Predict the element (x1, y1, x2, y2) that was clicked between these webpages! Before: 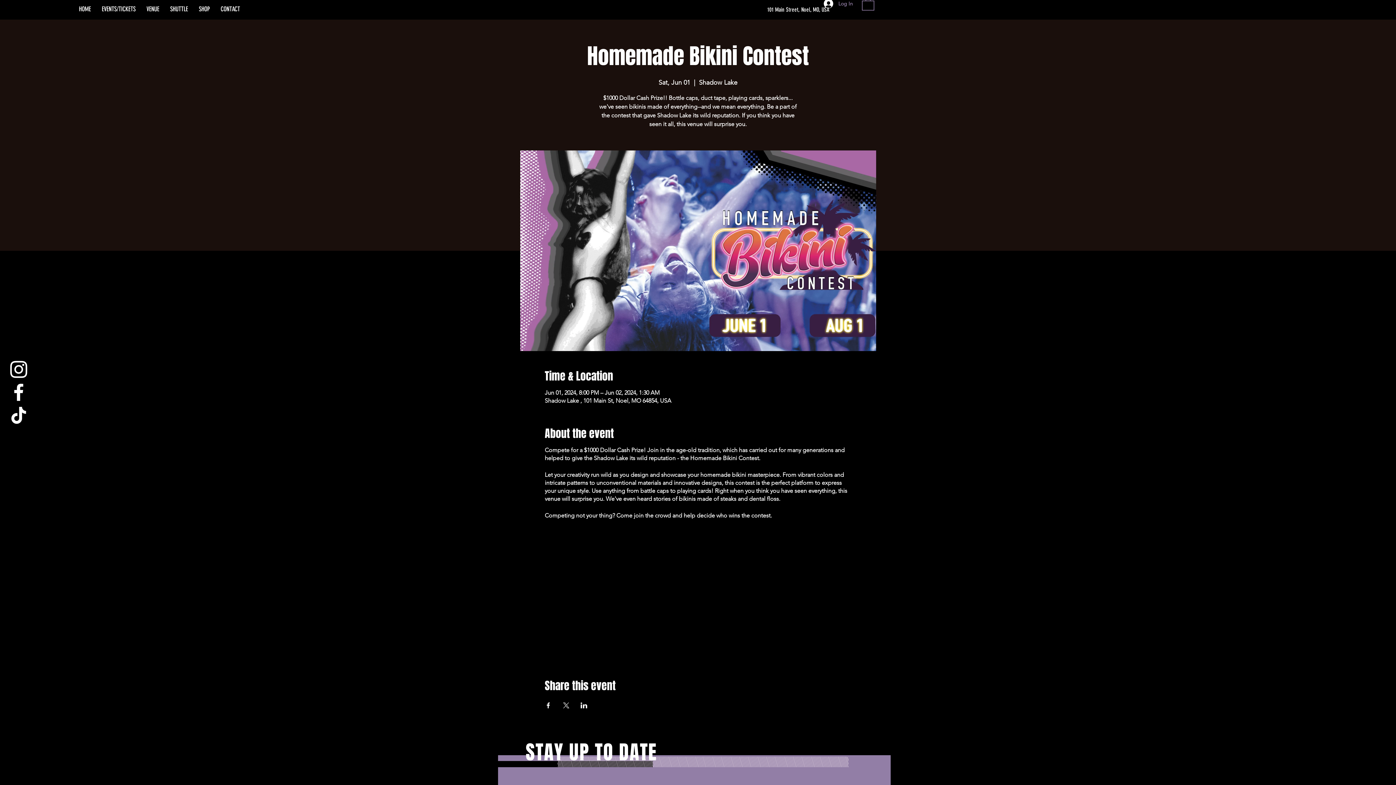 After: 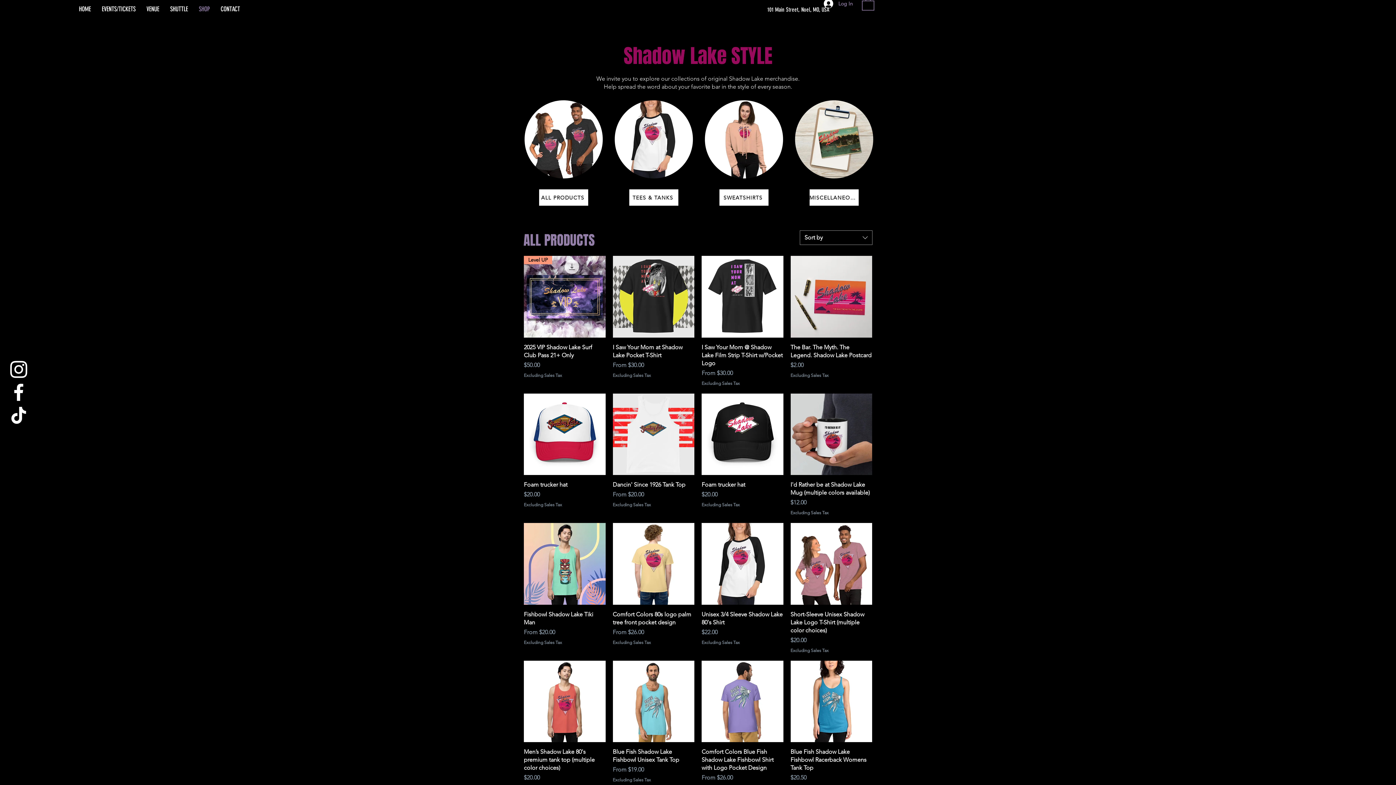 Action: label: SHOP bbox: (193, 0, 215, 18)